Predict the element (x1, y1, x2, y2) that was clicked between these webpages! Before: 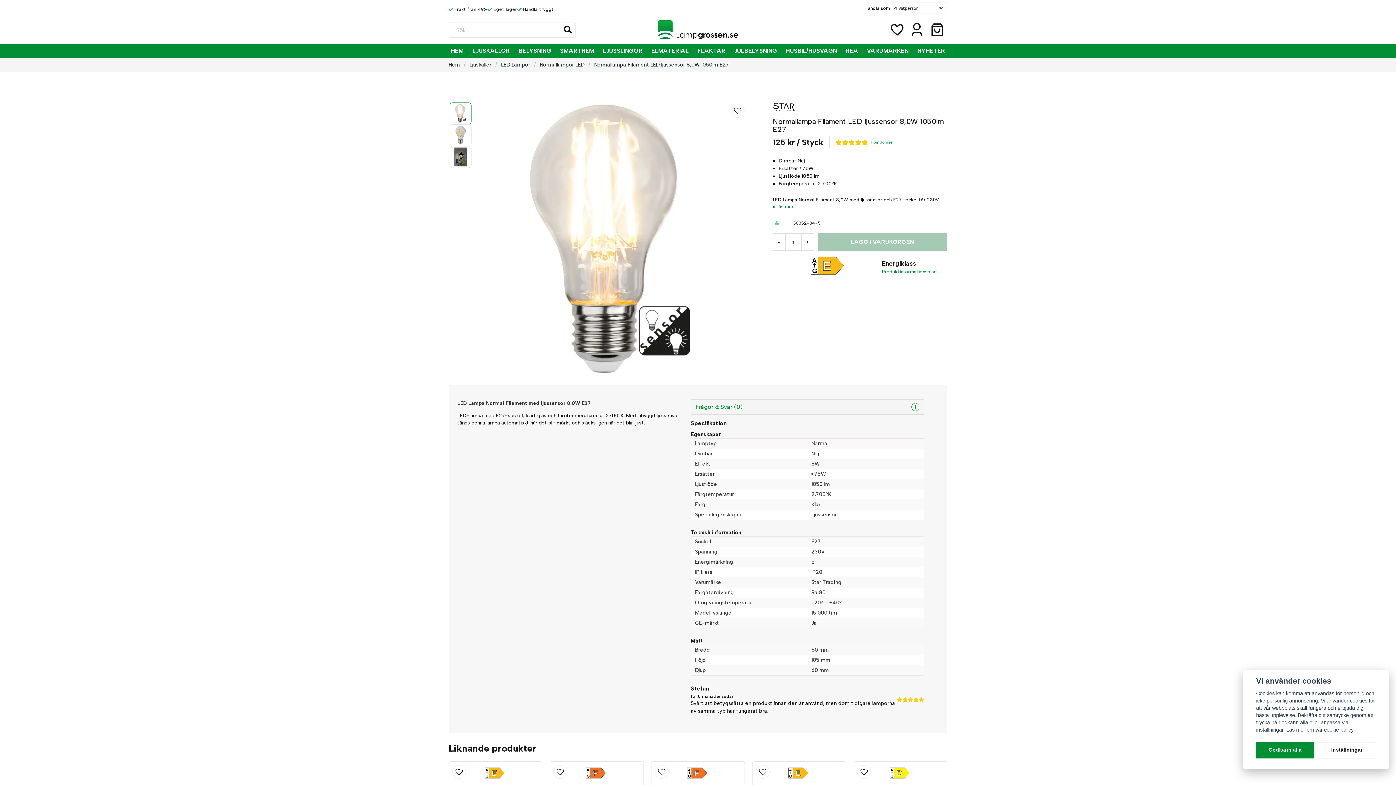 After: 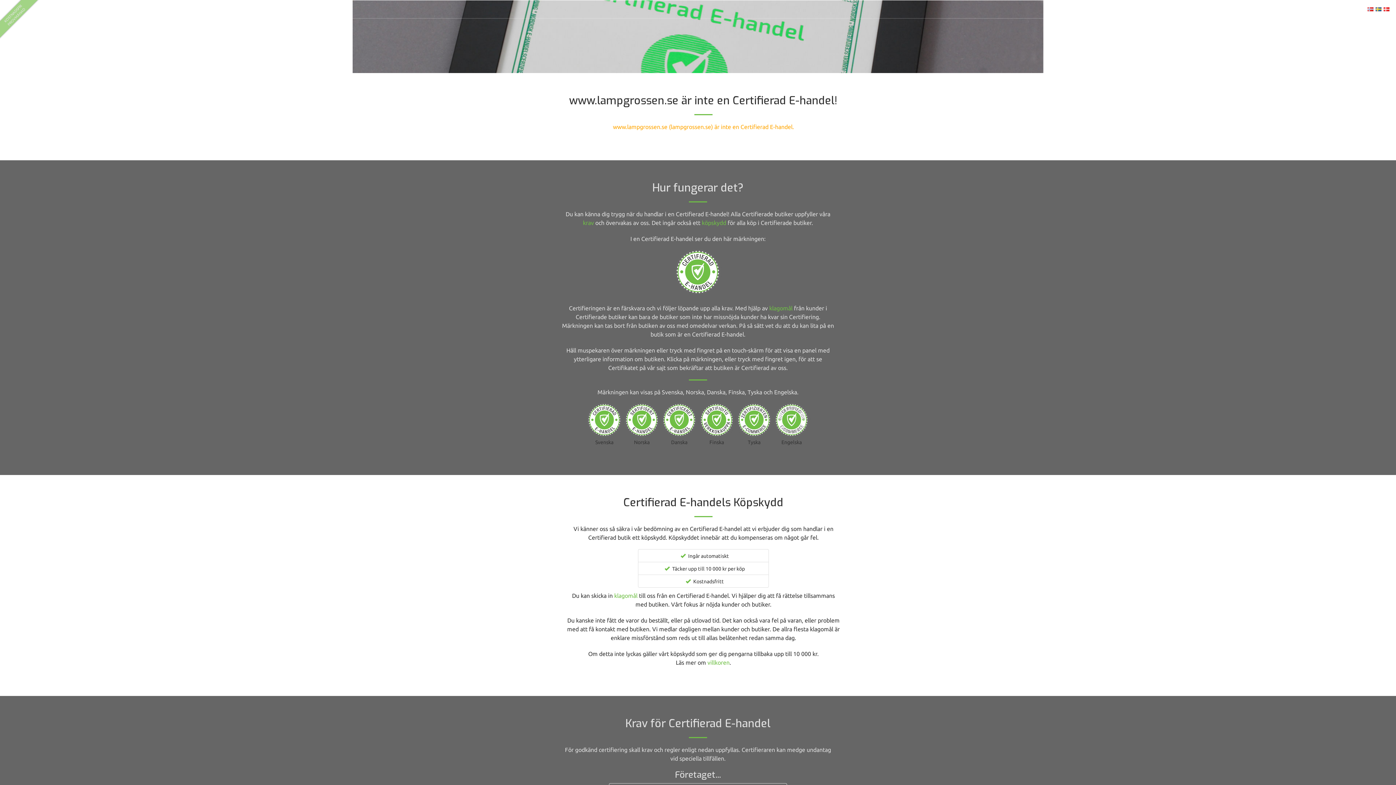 Action: bbox: (870, 20, 886, 38)